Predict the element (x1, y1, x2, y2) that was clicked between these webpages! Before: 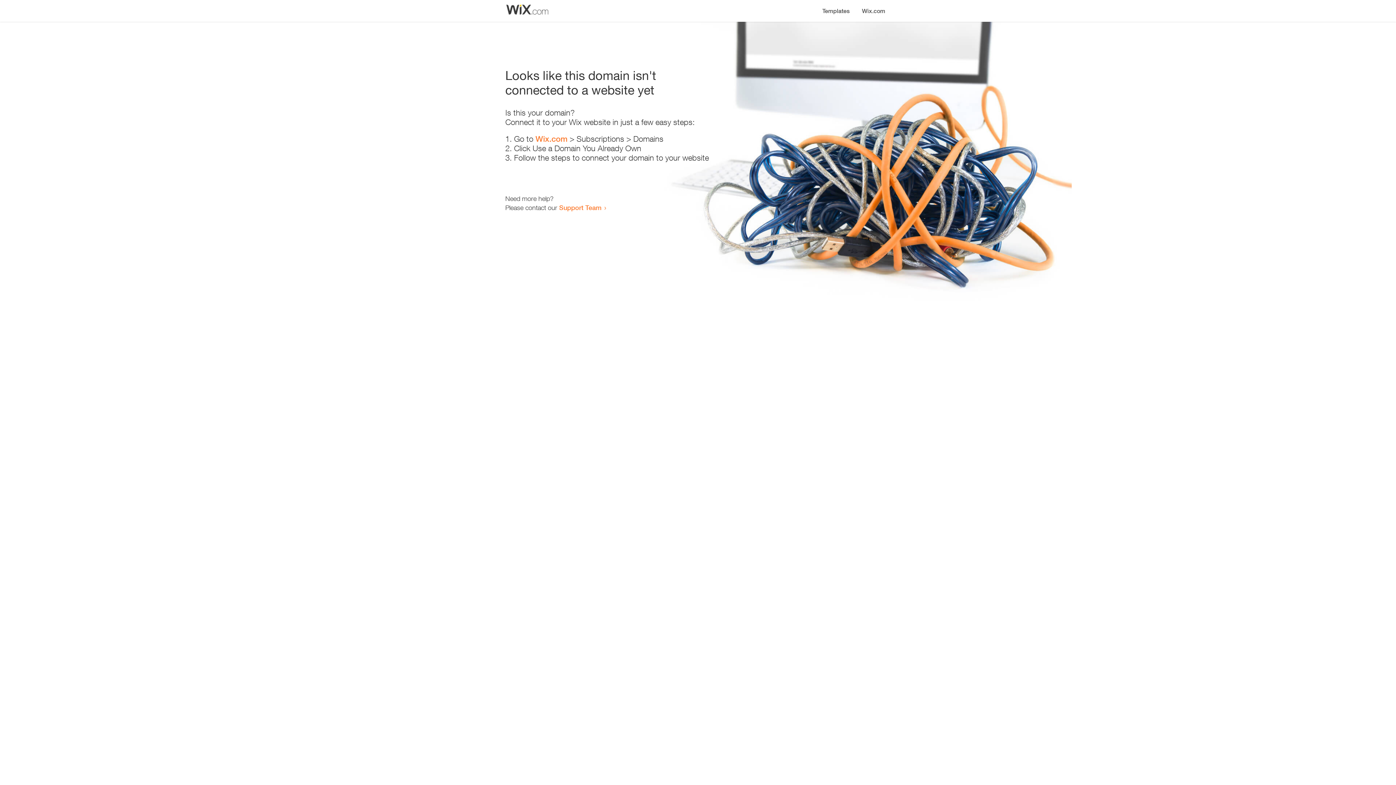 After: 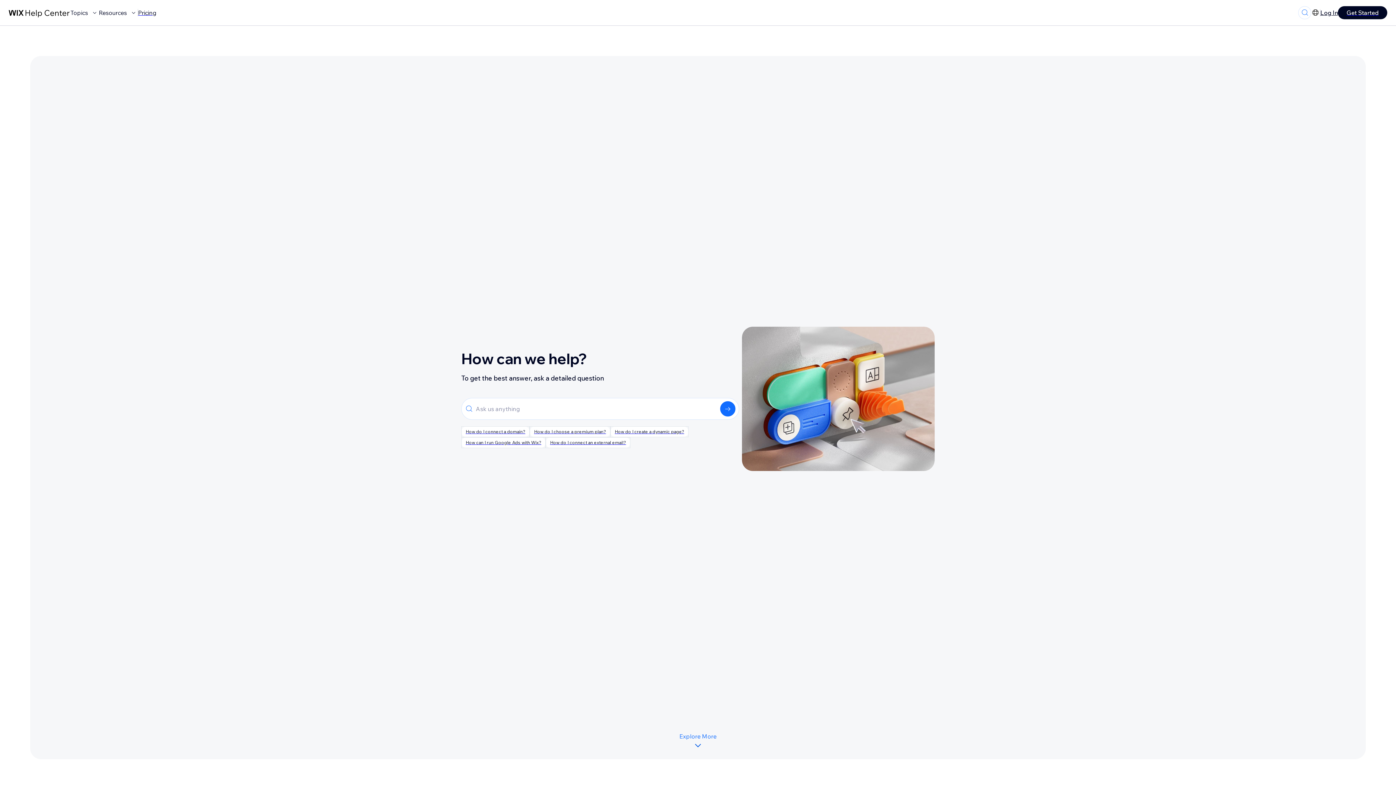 Action: bbox: (559, 203, 601, 211) label: Support Team